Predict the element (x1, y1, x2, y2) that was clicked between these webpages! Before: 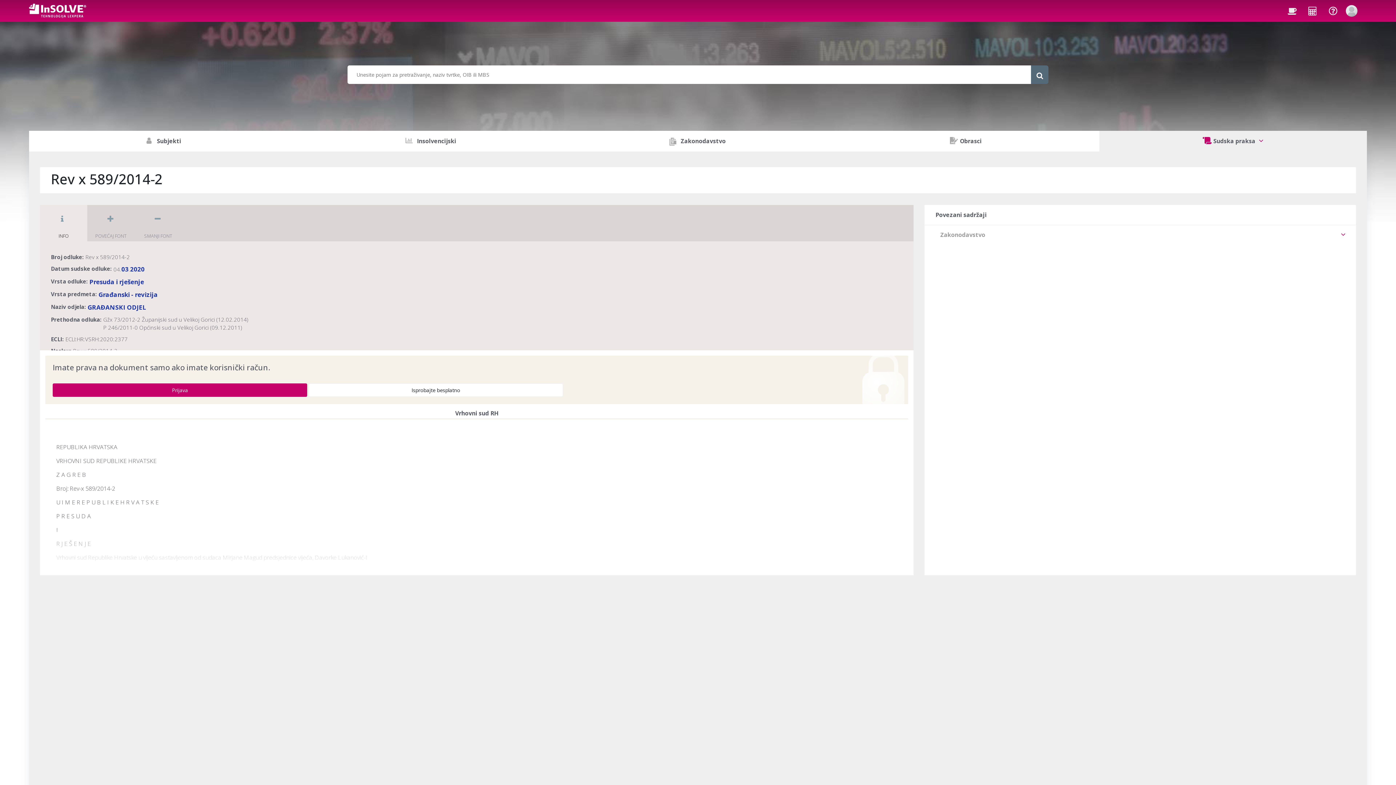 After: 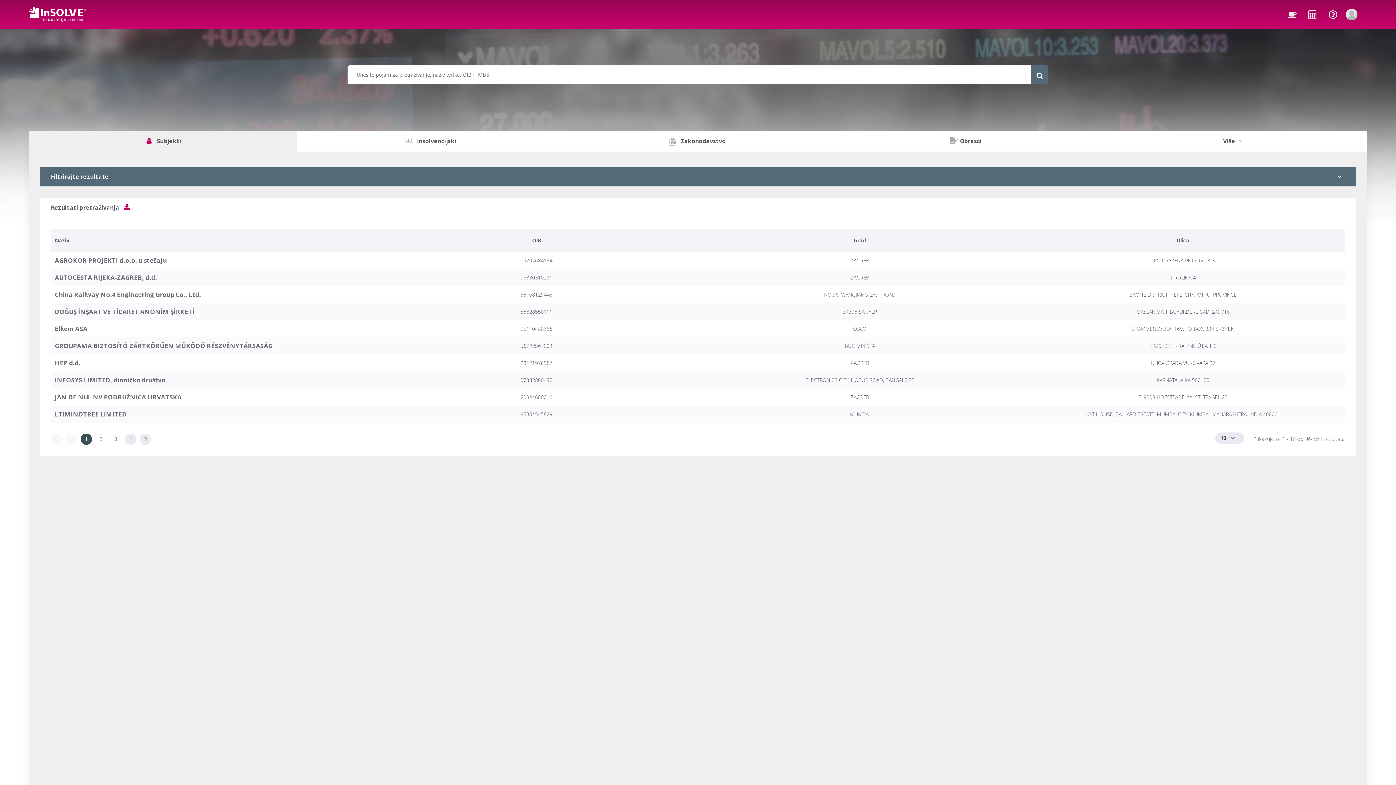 Action: label:  Subjekti bbox: (29, 130, 296, 151)